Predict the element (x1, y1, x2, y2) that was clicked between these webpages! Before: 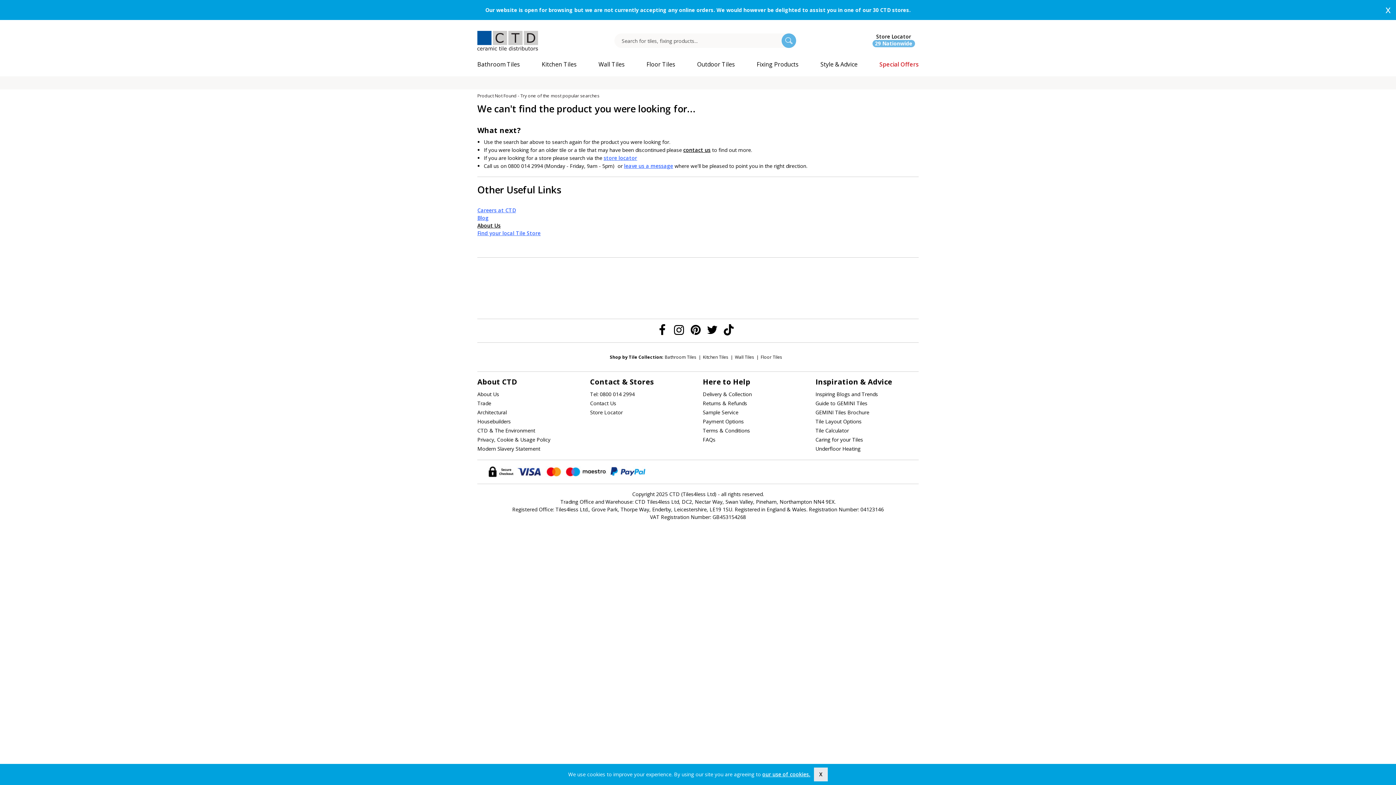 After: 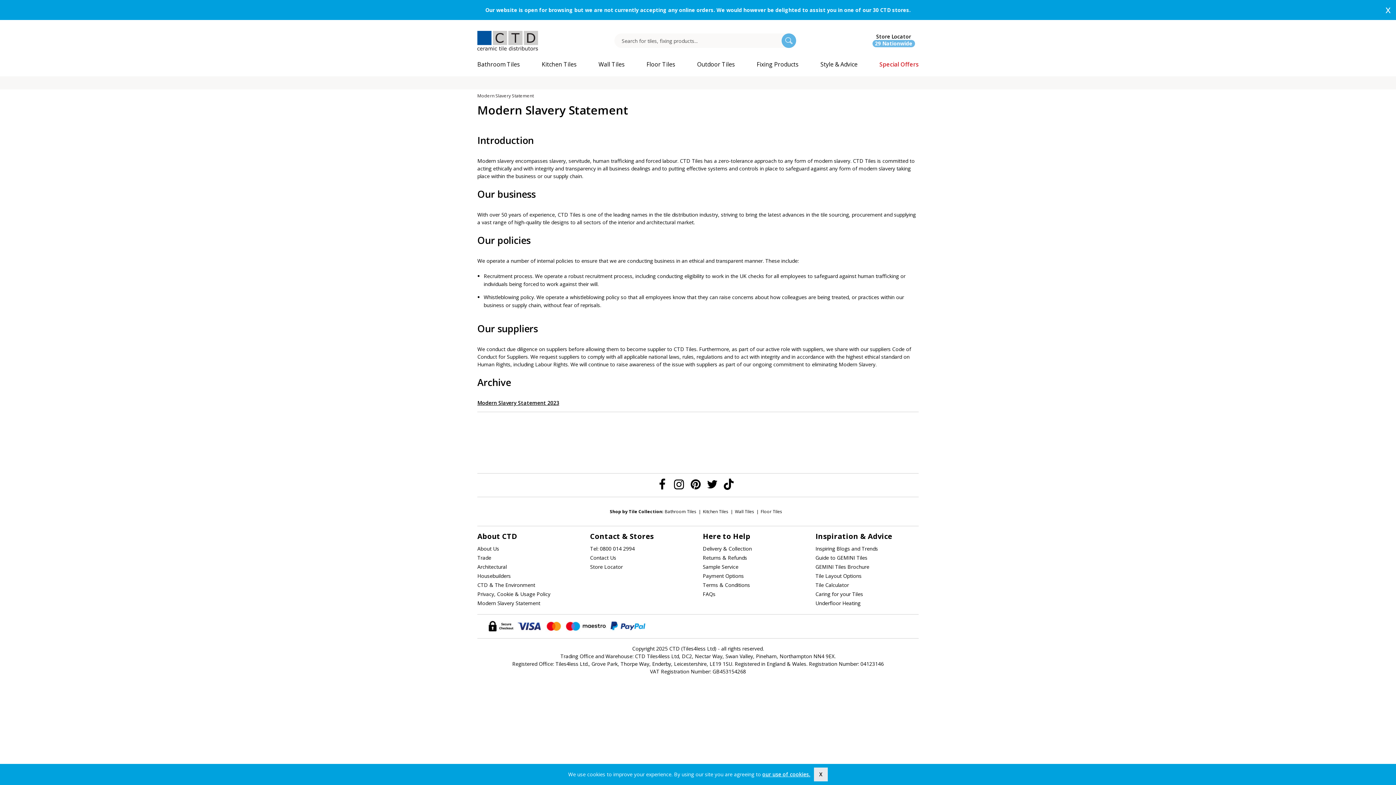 Action: label: Modern Slavery Statement bbox: (477, 444, 580, 453)